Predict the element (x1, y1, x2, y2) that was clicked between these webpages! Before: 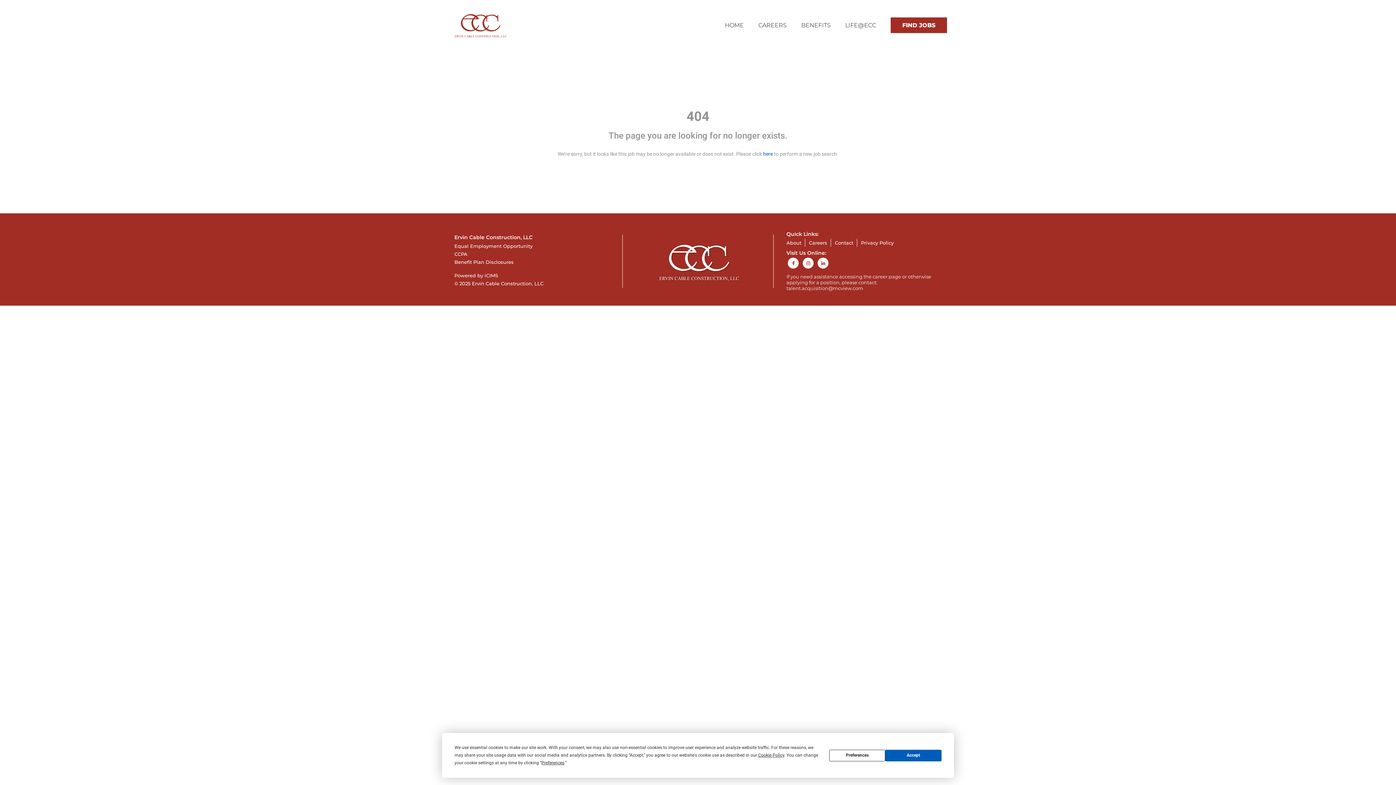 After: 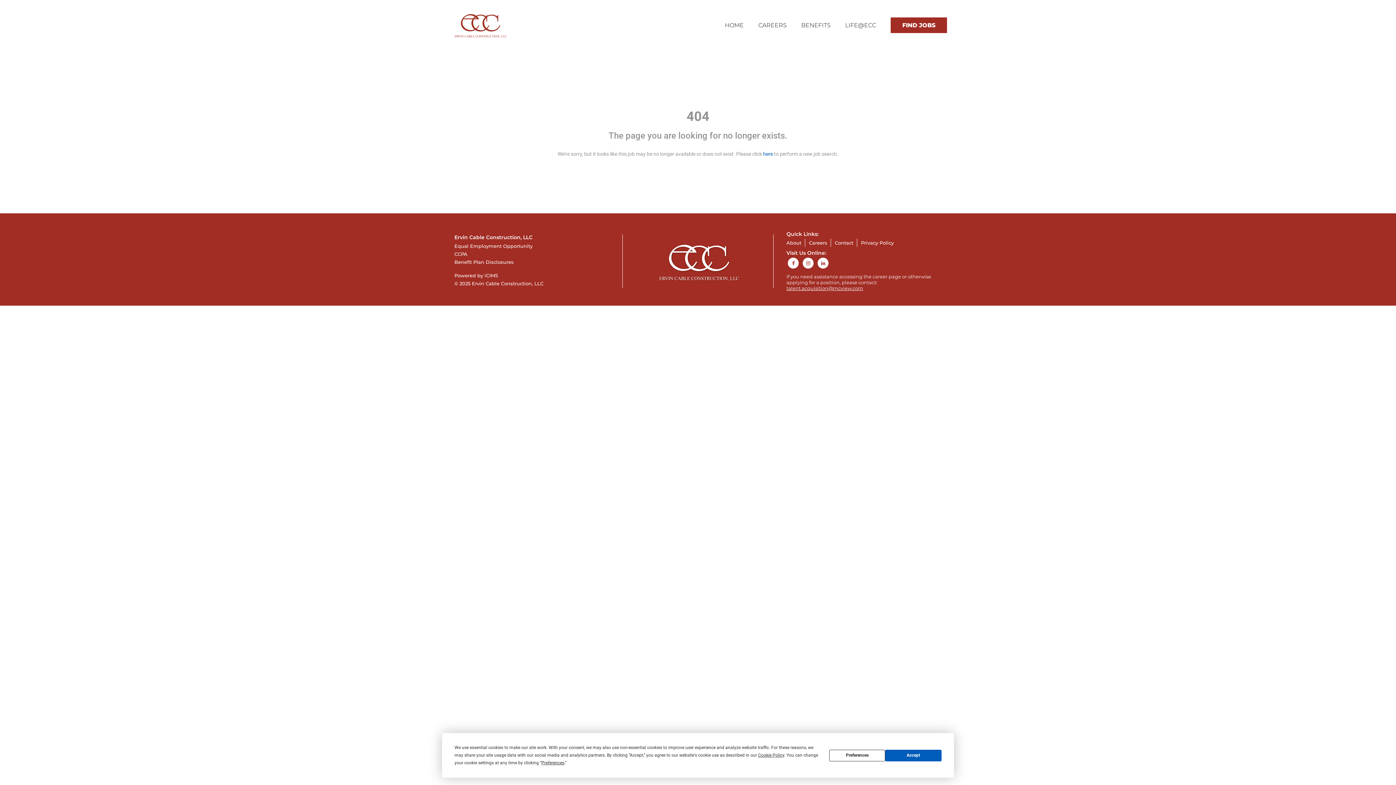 Action: bbox: (786, 285, 863, 291) label: talent.acquisition@mcview.com